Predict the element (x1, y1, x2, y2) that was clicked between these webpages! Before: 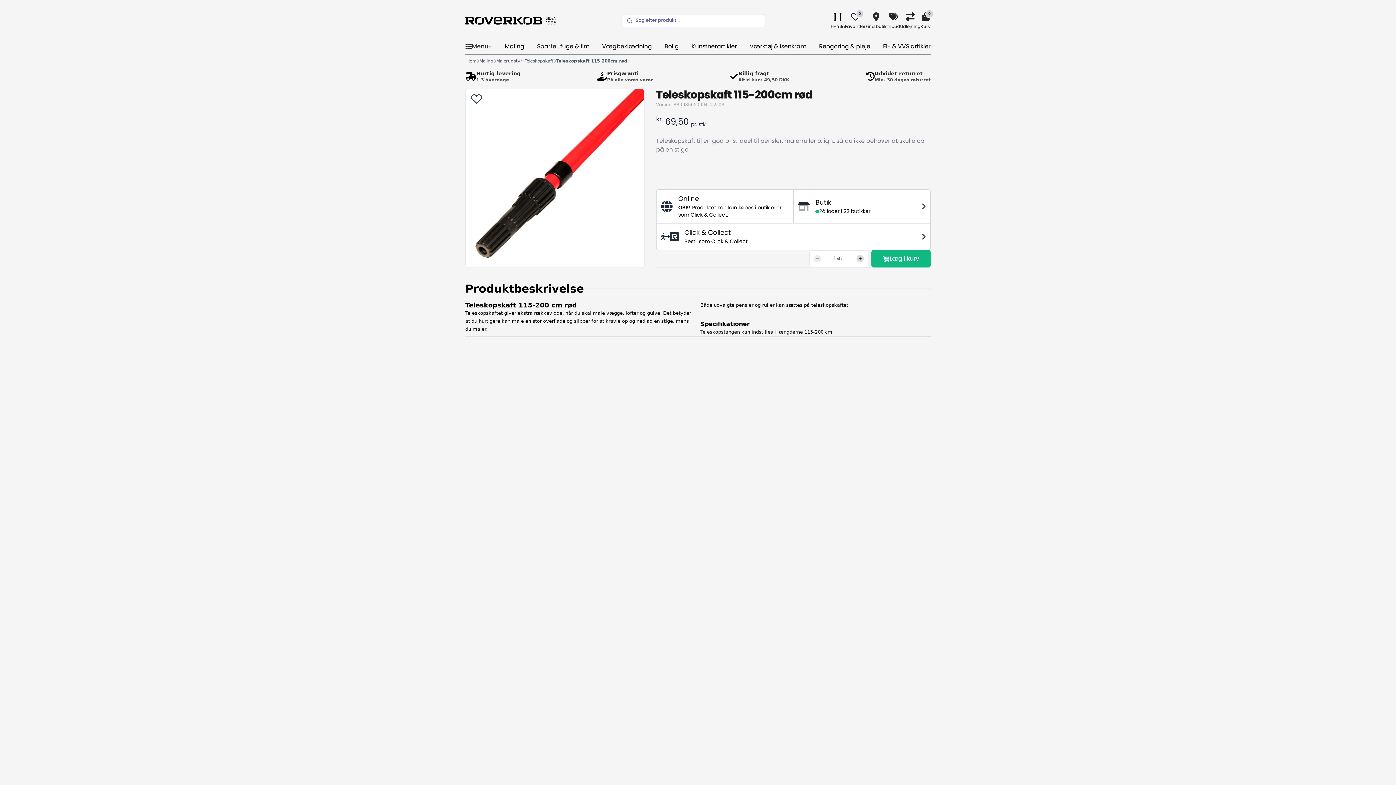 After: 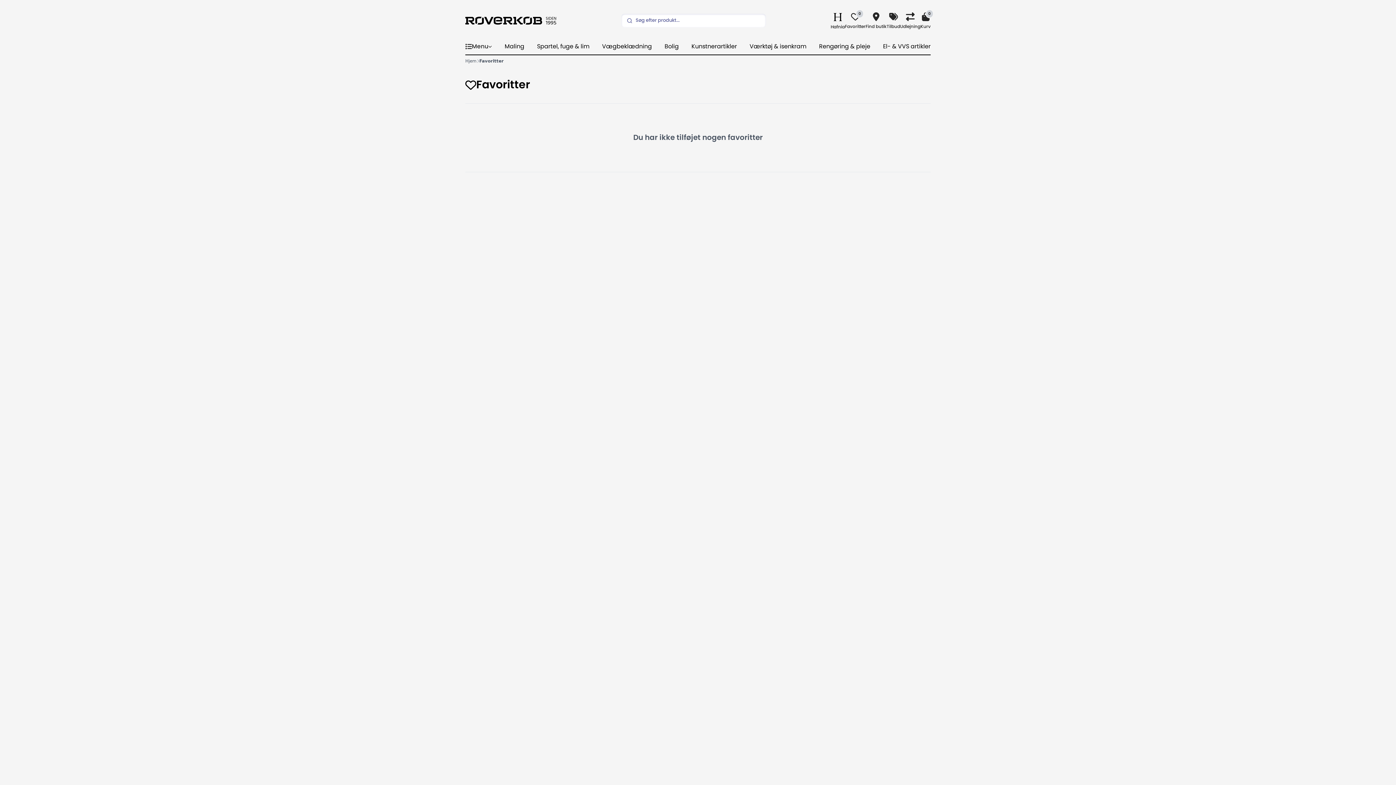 Action: label: 0

Favoritter bbox: (845, 12, 865, 29)